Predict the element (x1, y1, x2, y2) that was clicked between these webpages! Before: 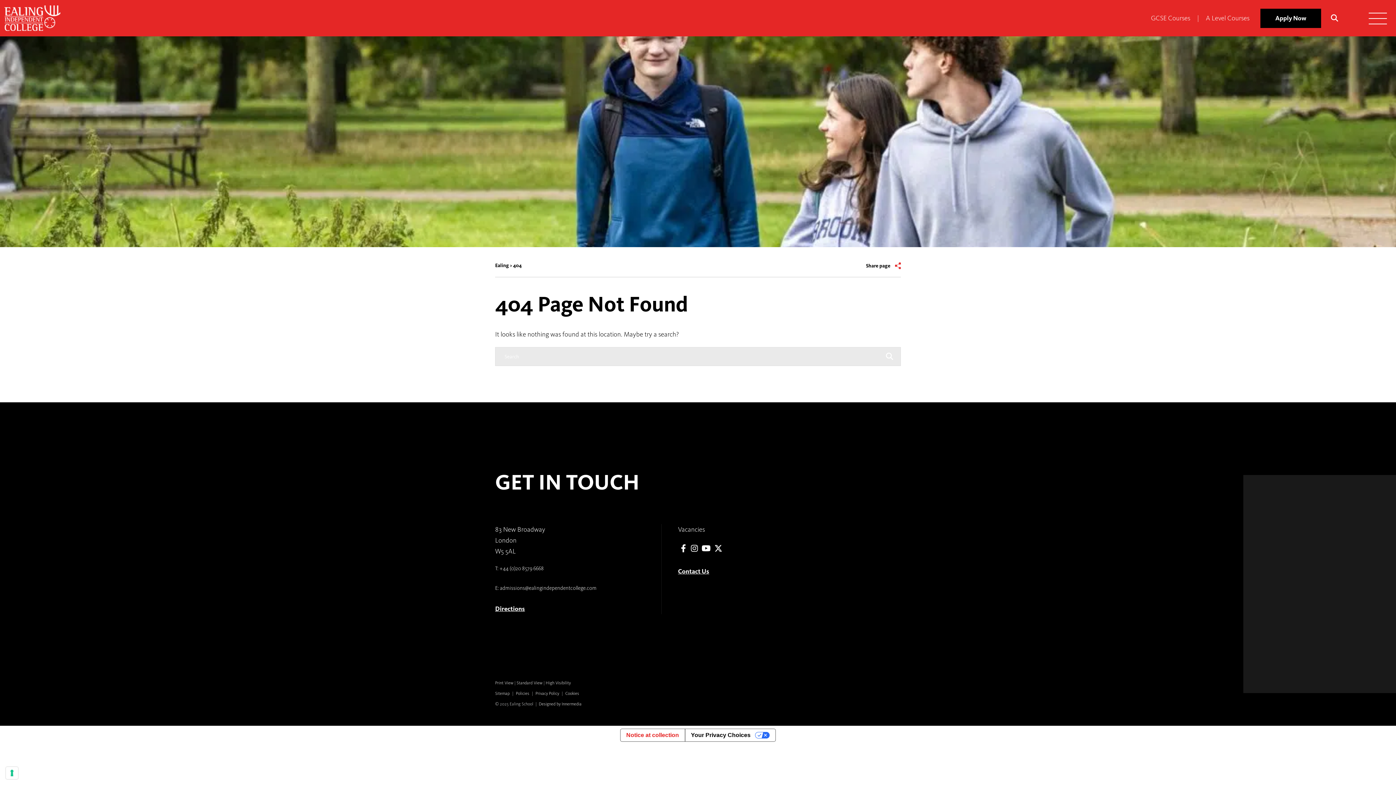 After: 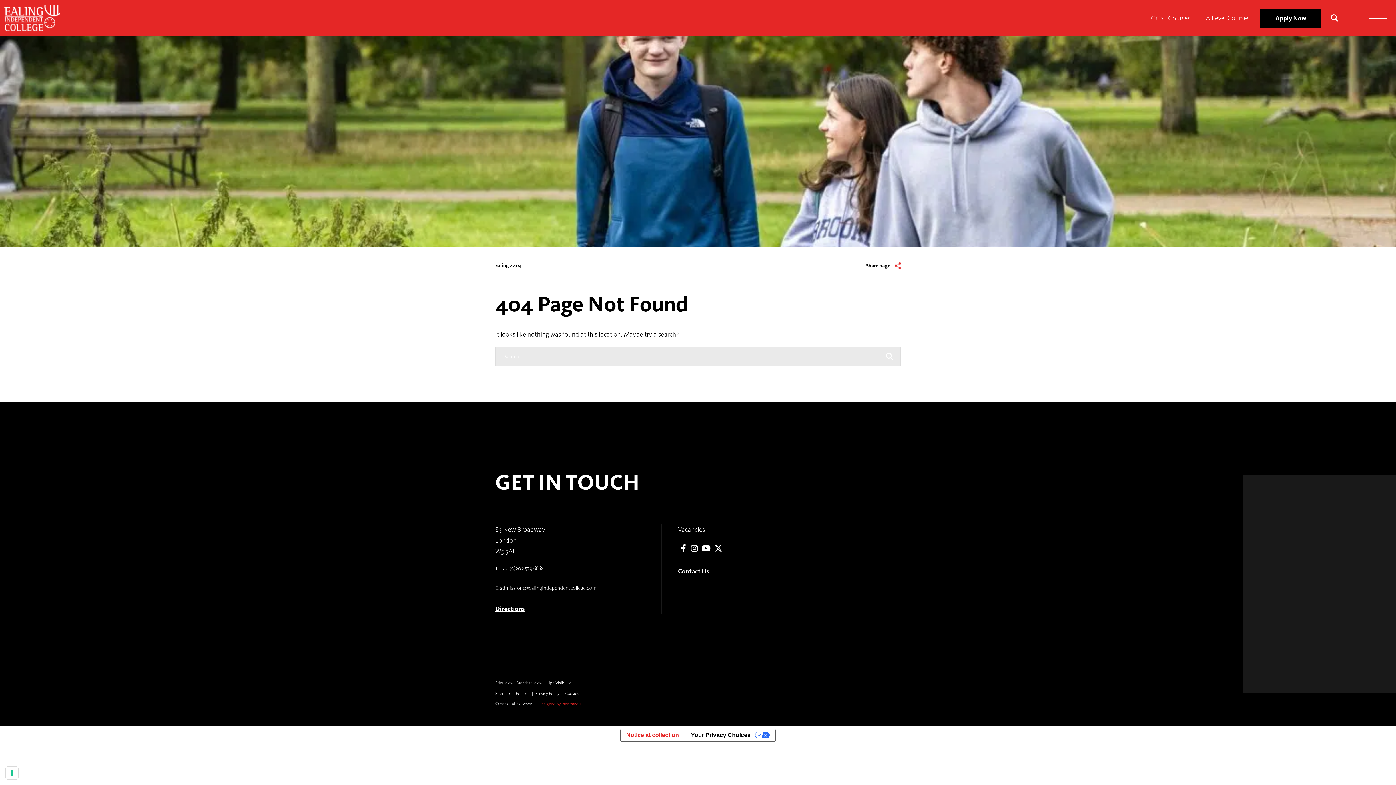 Action: bbox: (538, 701, 581, 706) label: Designed by Innermedia